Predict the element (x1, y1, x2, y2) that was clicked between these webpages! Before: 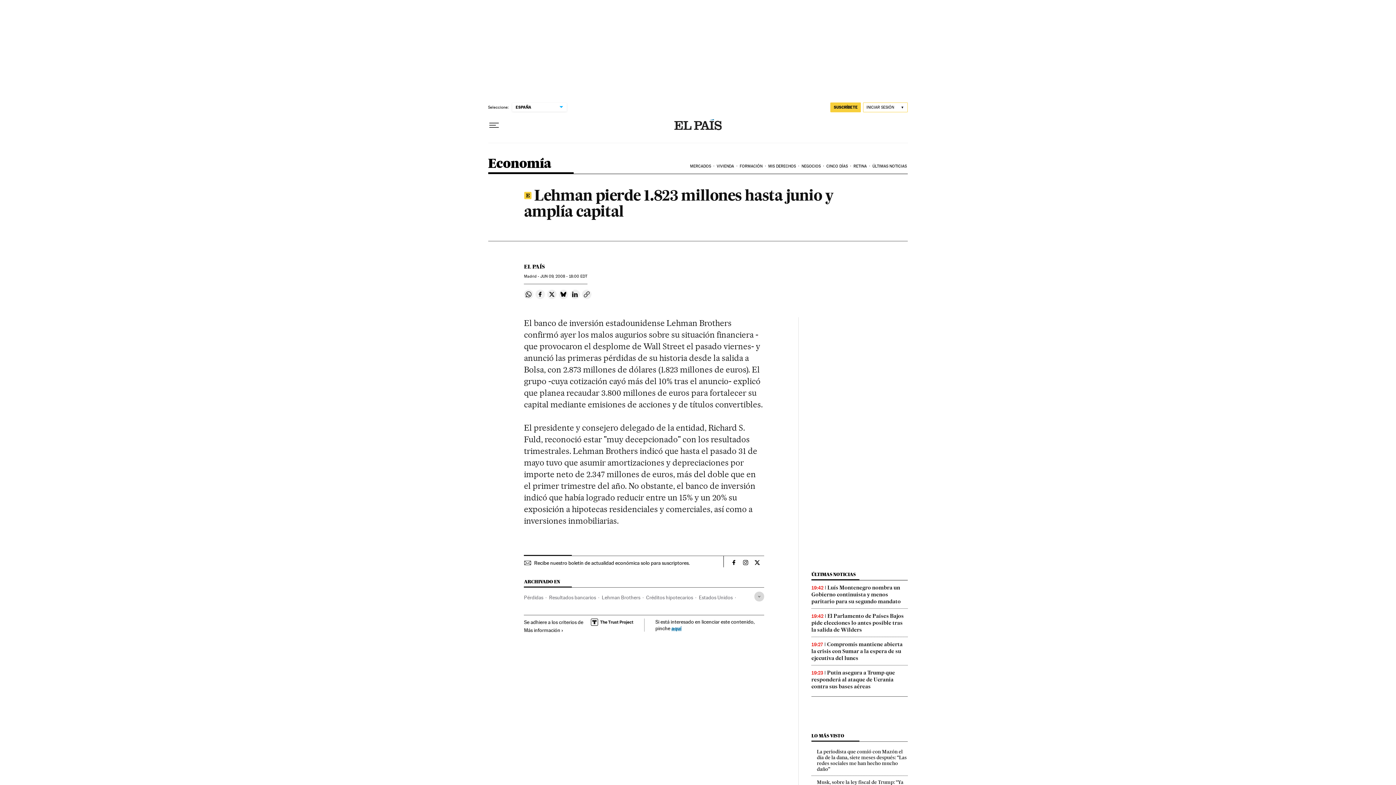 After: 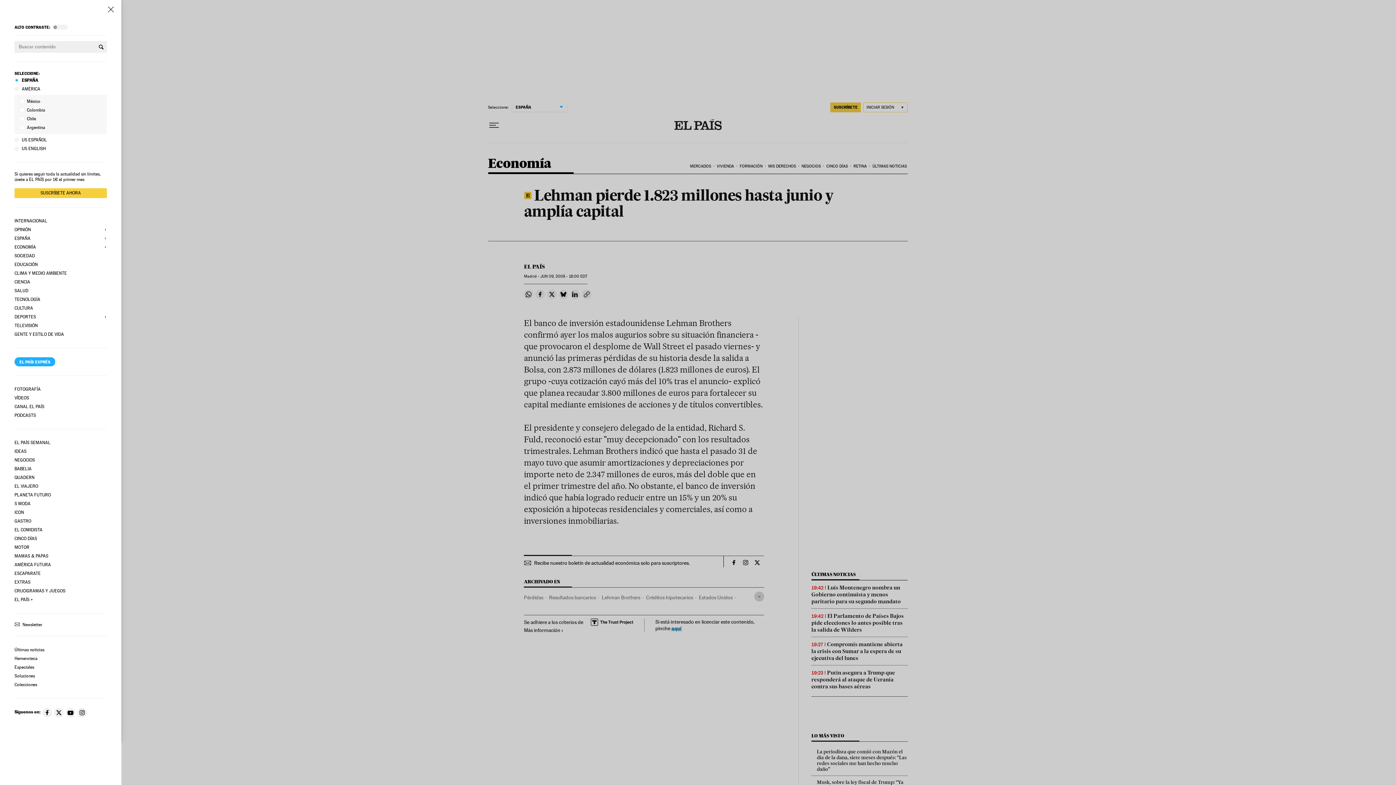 Action: label: Desplegar menú bbox: (488, 119, 499, 131)